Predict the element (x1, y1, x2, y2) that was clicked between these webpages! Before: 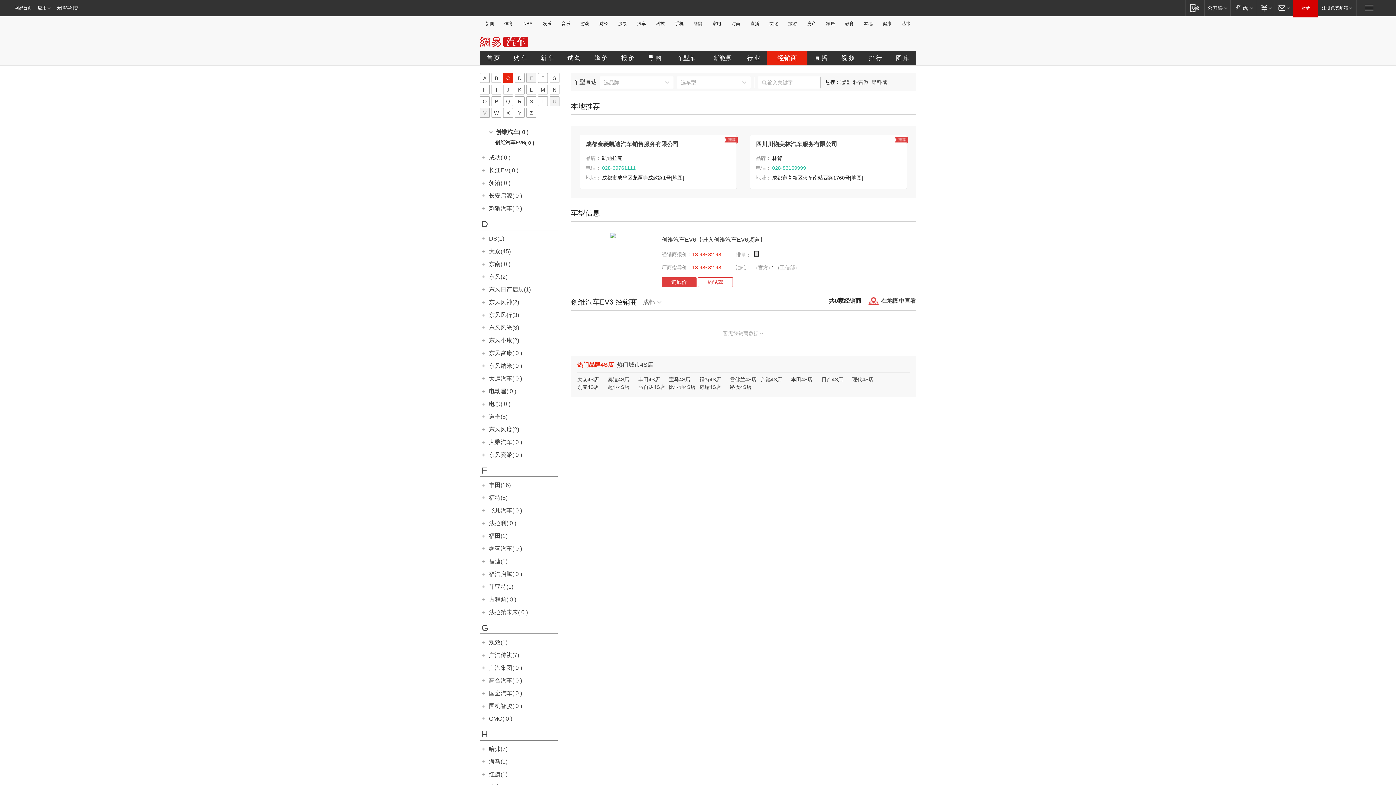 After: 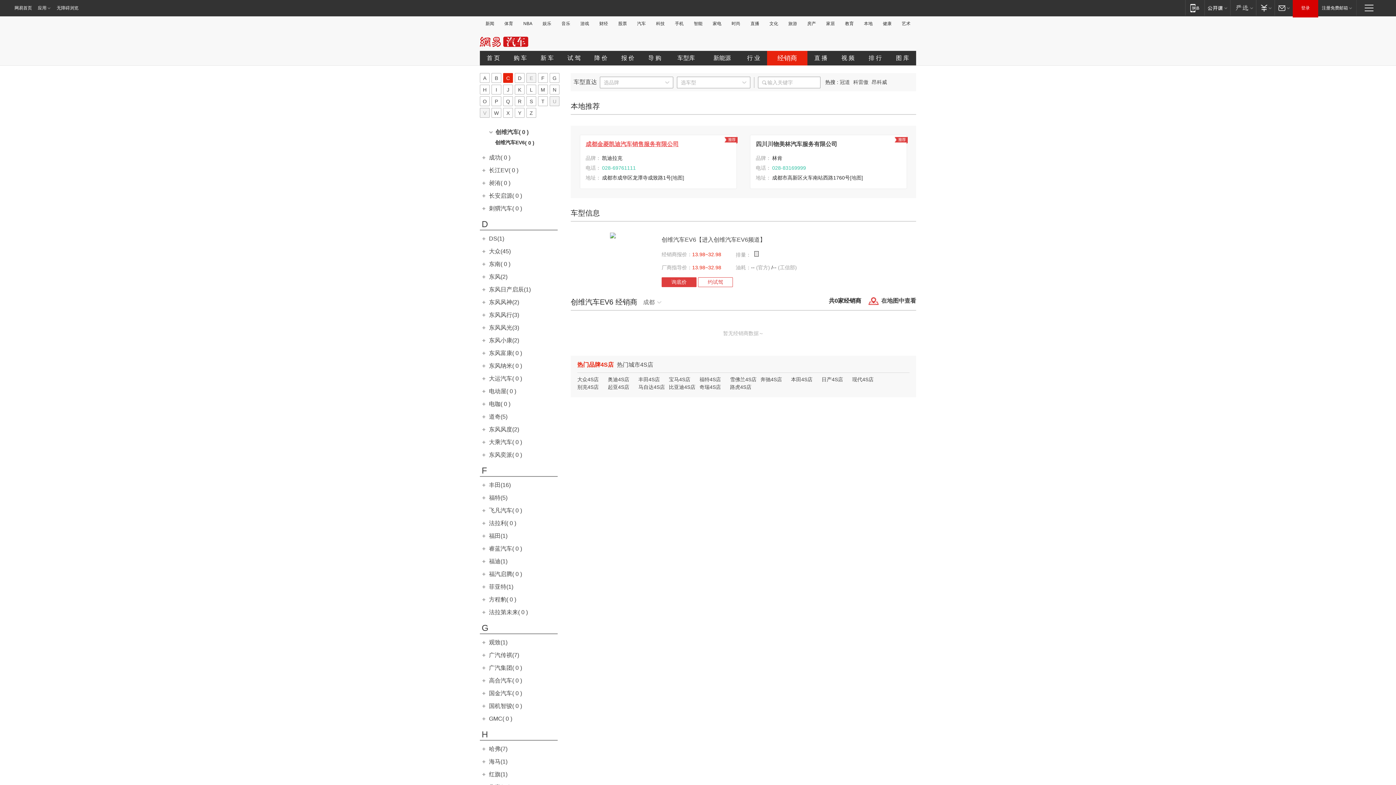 Action: label: 成都金菱凯迪汽车销售服务有限公司 bbox: (585, 141, 678, 147)